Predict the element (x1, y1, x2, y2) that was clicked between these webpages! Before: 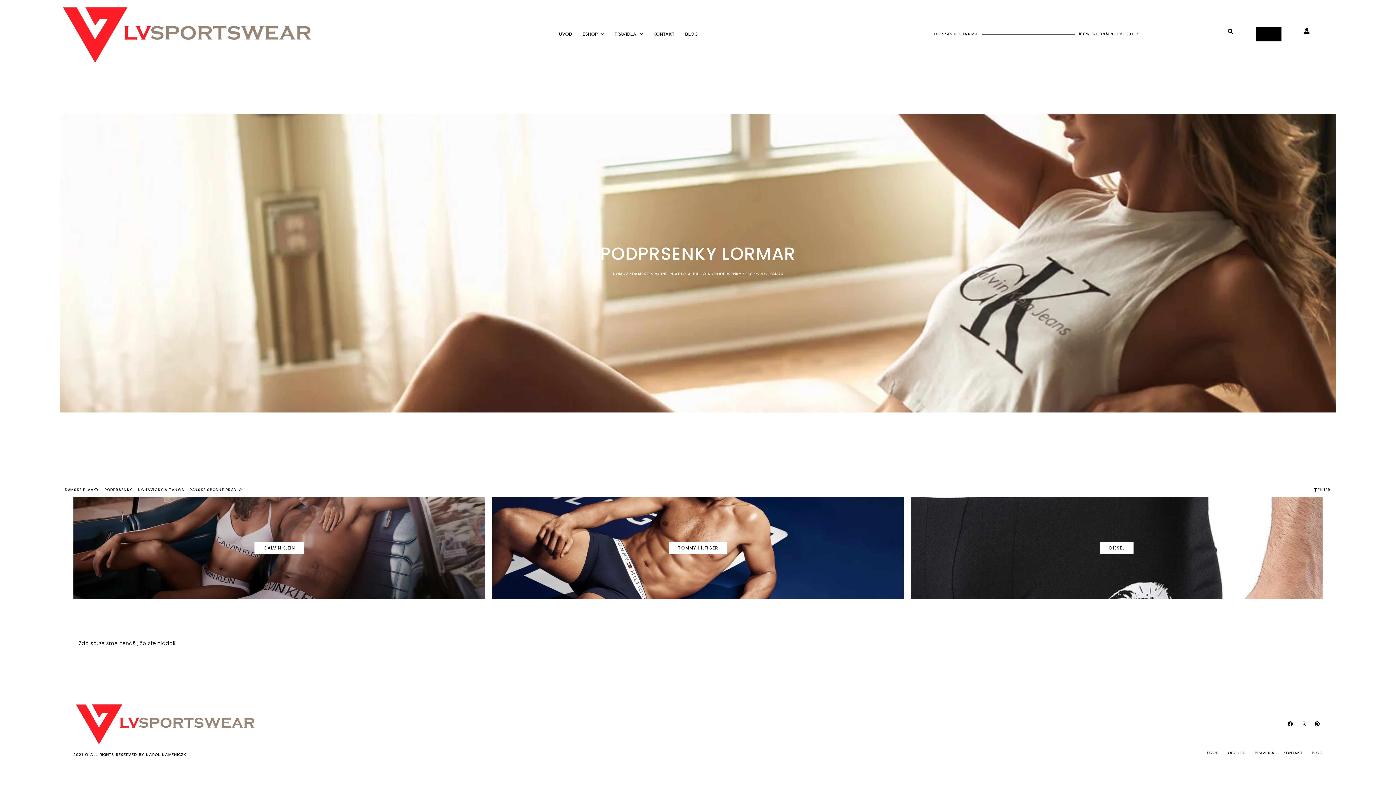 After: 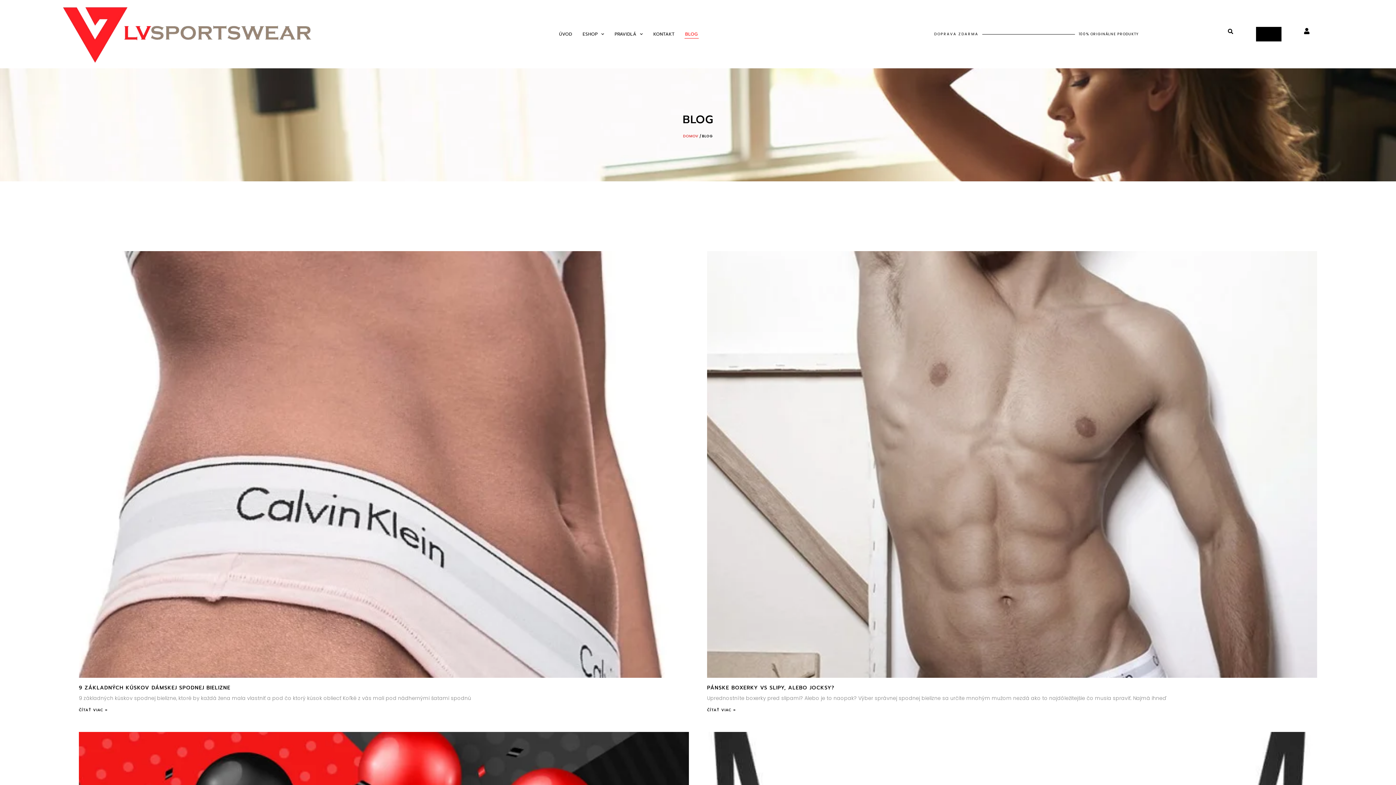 Action: bbox: (684, 29, 698, 38) label: BLOG